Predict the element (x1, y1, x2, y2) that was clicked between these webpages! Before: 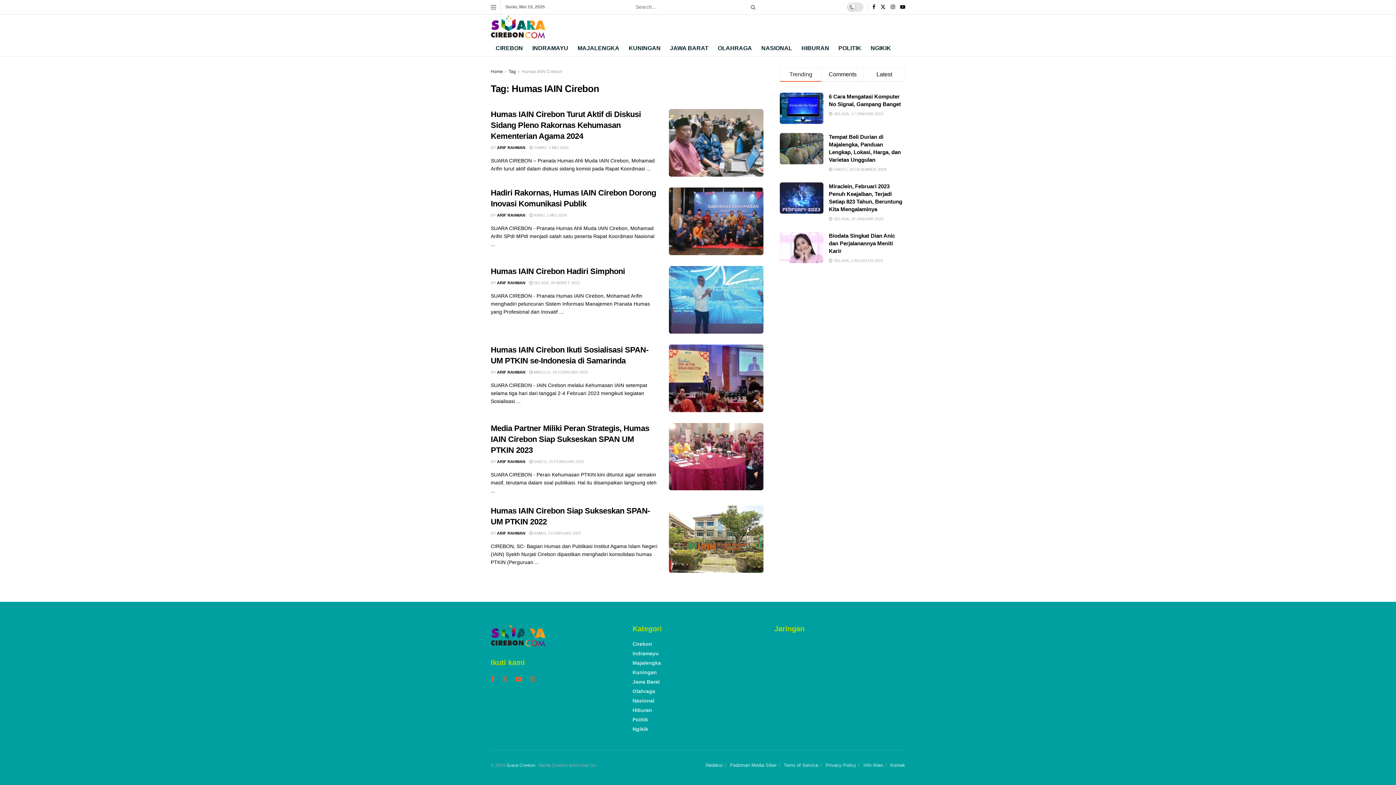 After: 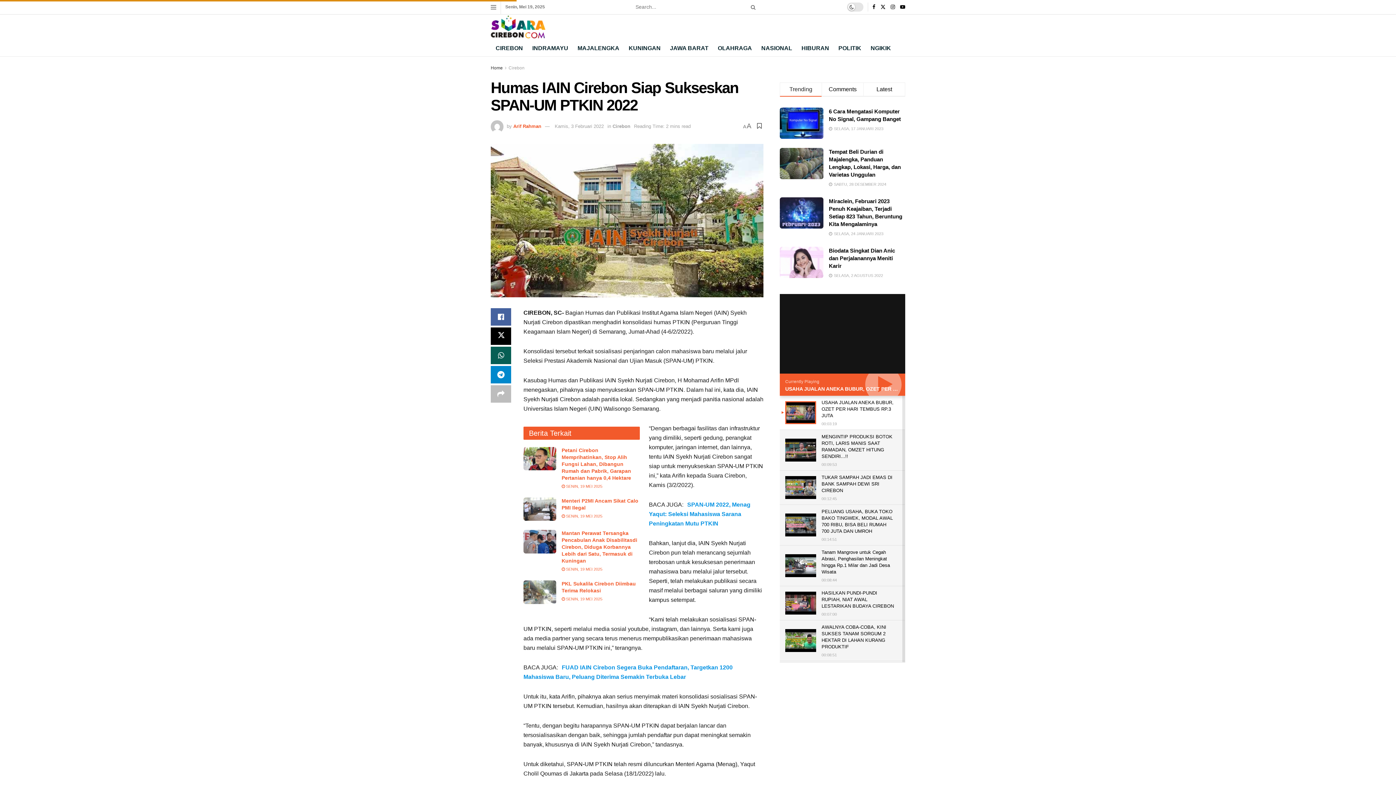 Action: label:  KAMIS, 3 FEBRUARI 2022 bbox: (529, 531, 581, 535)